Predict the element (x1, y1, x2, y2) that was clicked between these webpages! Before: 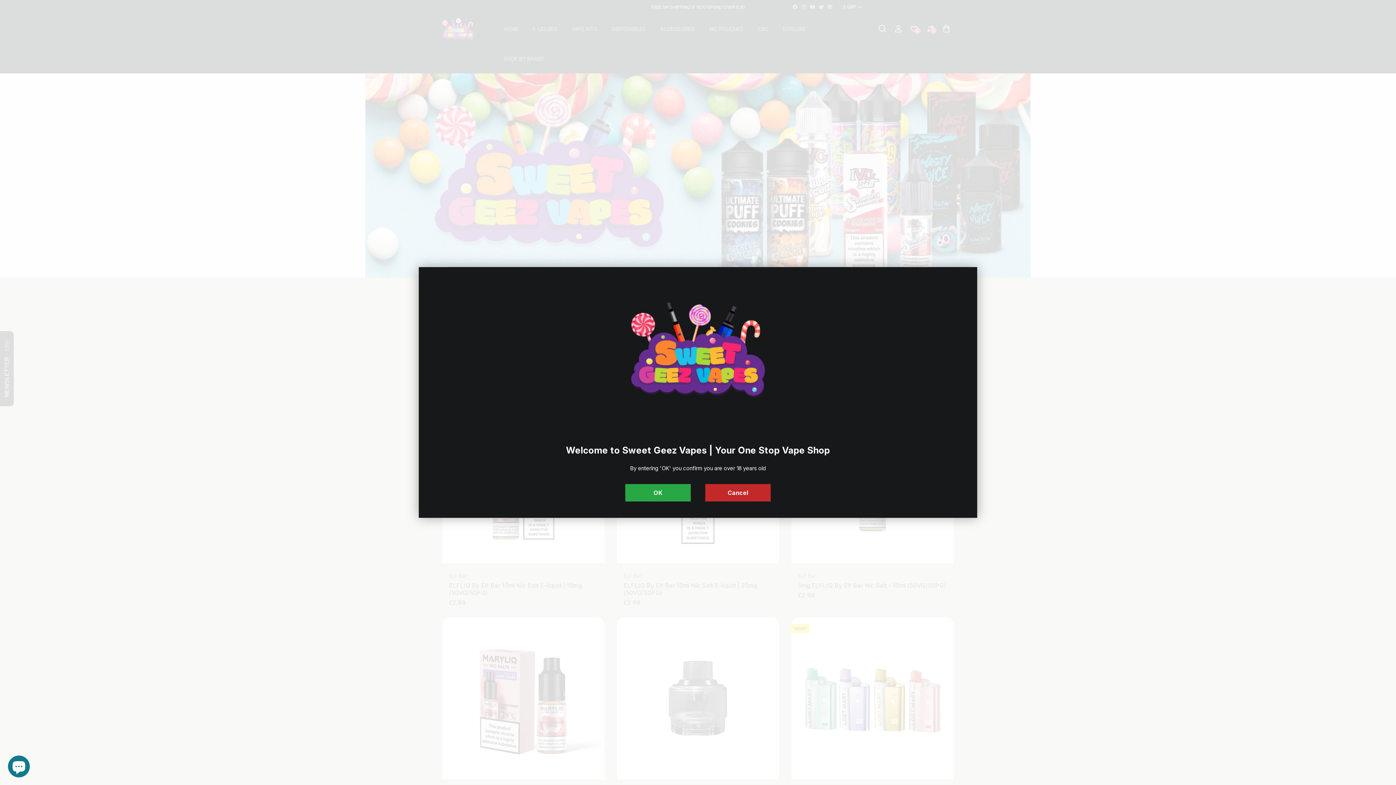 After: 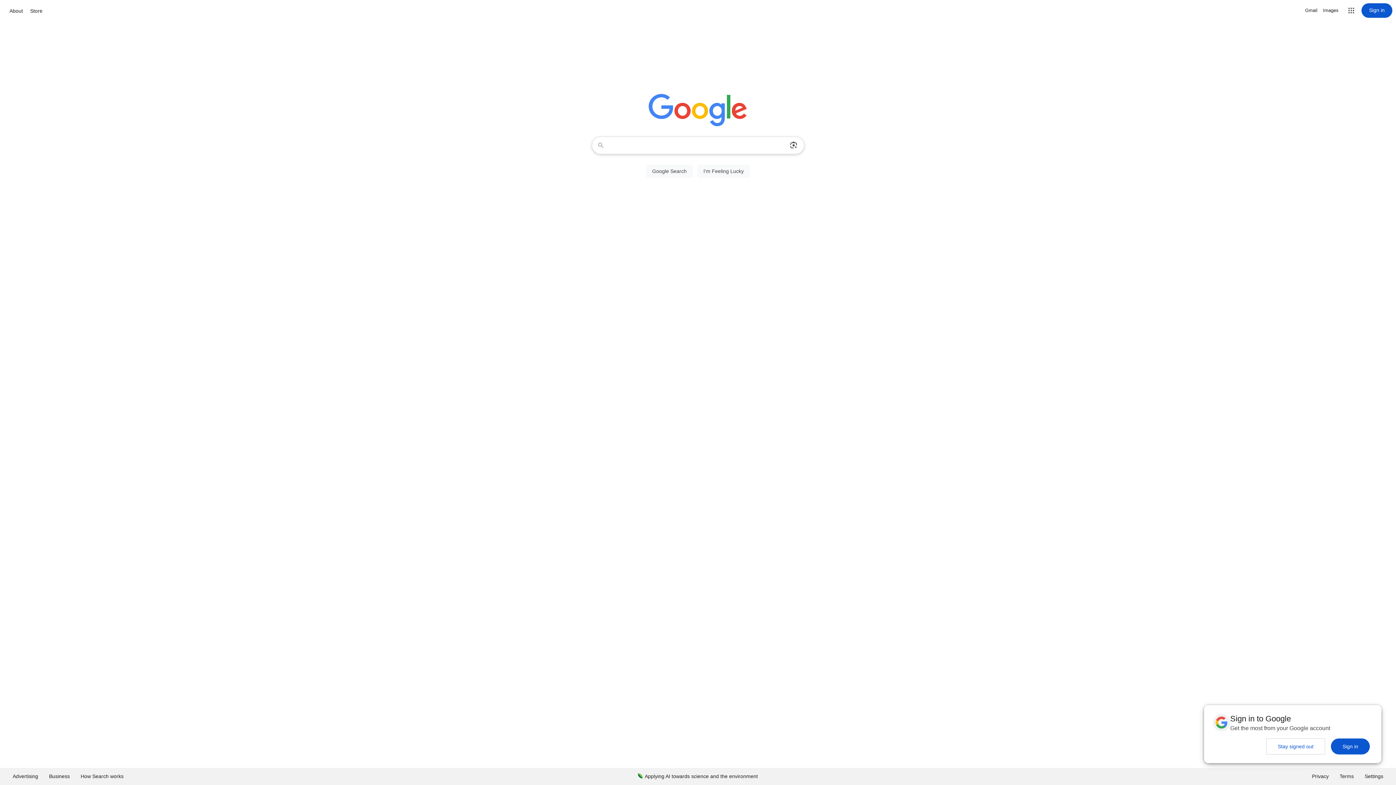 Action: label: Cancel bbox: (705, 484, 770, 501)